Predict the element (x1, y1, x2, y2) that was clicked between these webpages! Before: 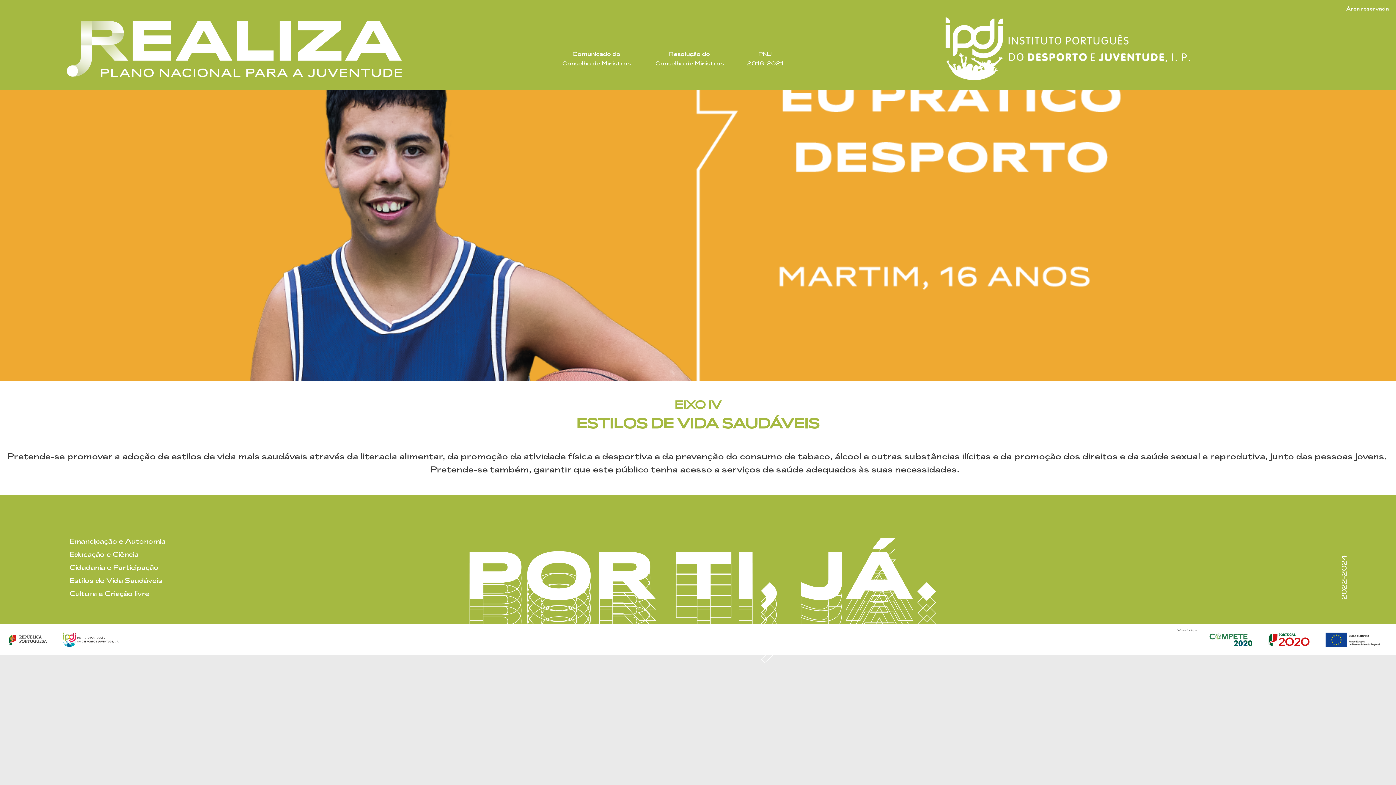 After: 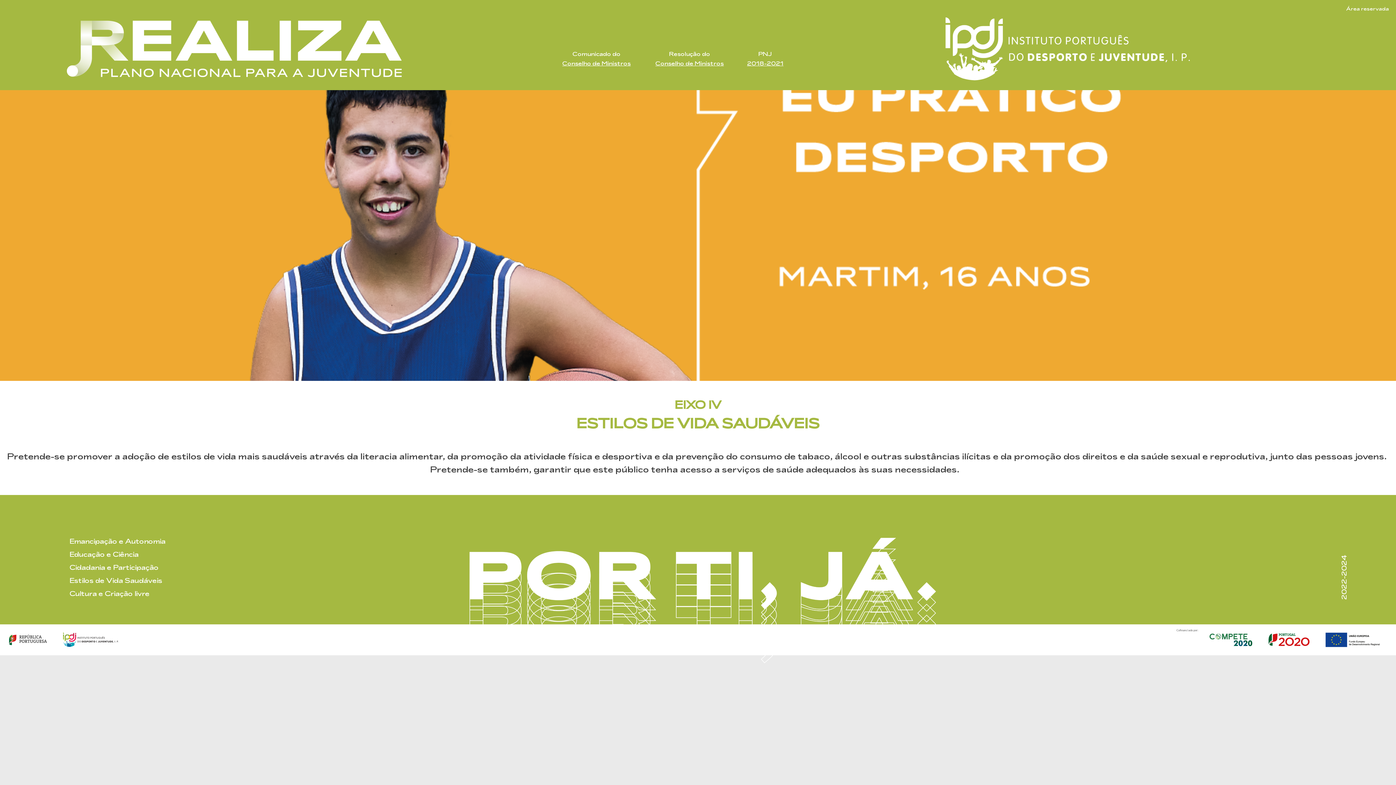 Action: bbox: (66, 43, 401, 51)